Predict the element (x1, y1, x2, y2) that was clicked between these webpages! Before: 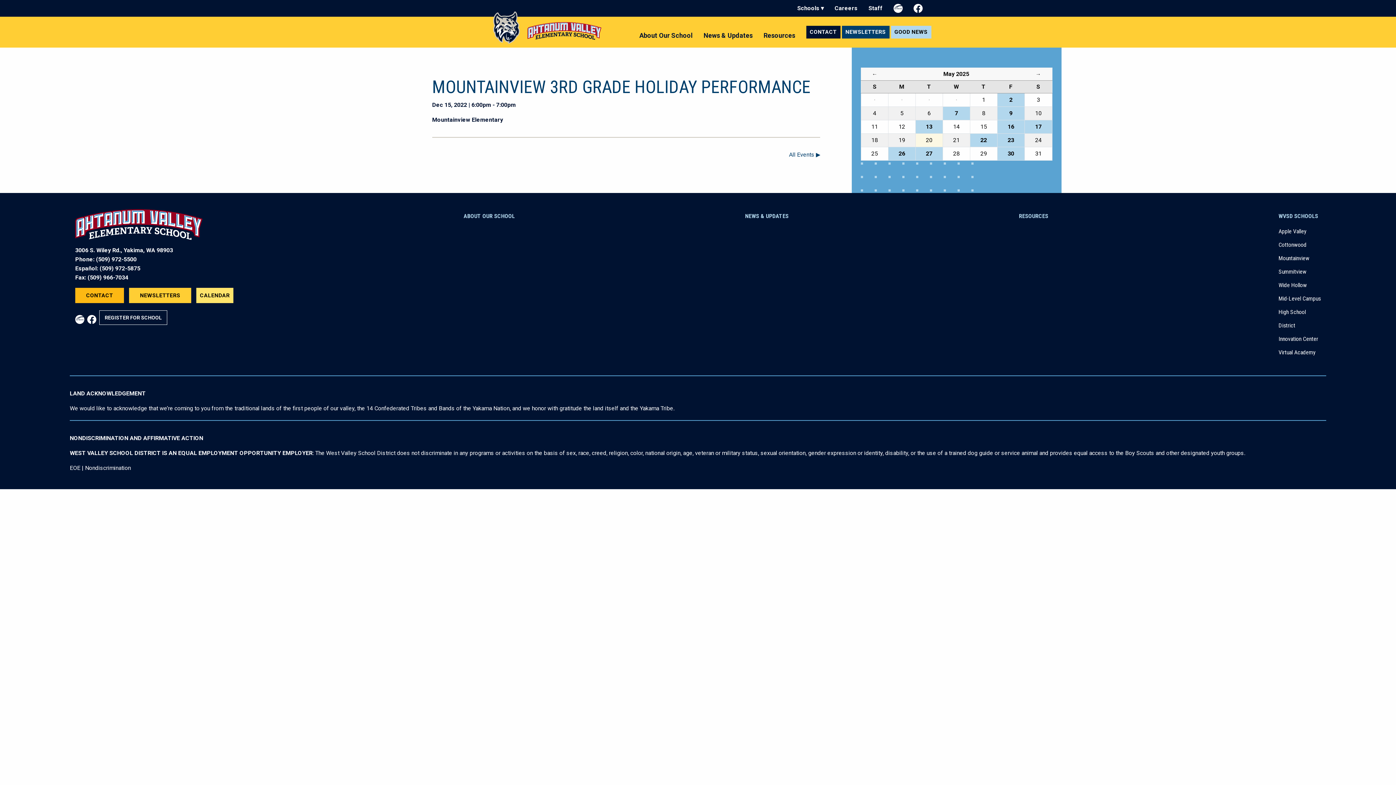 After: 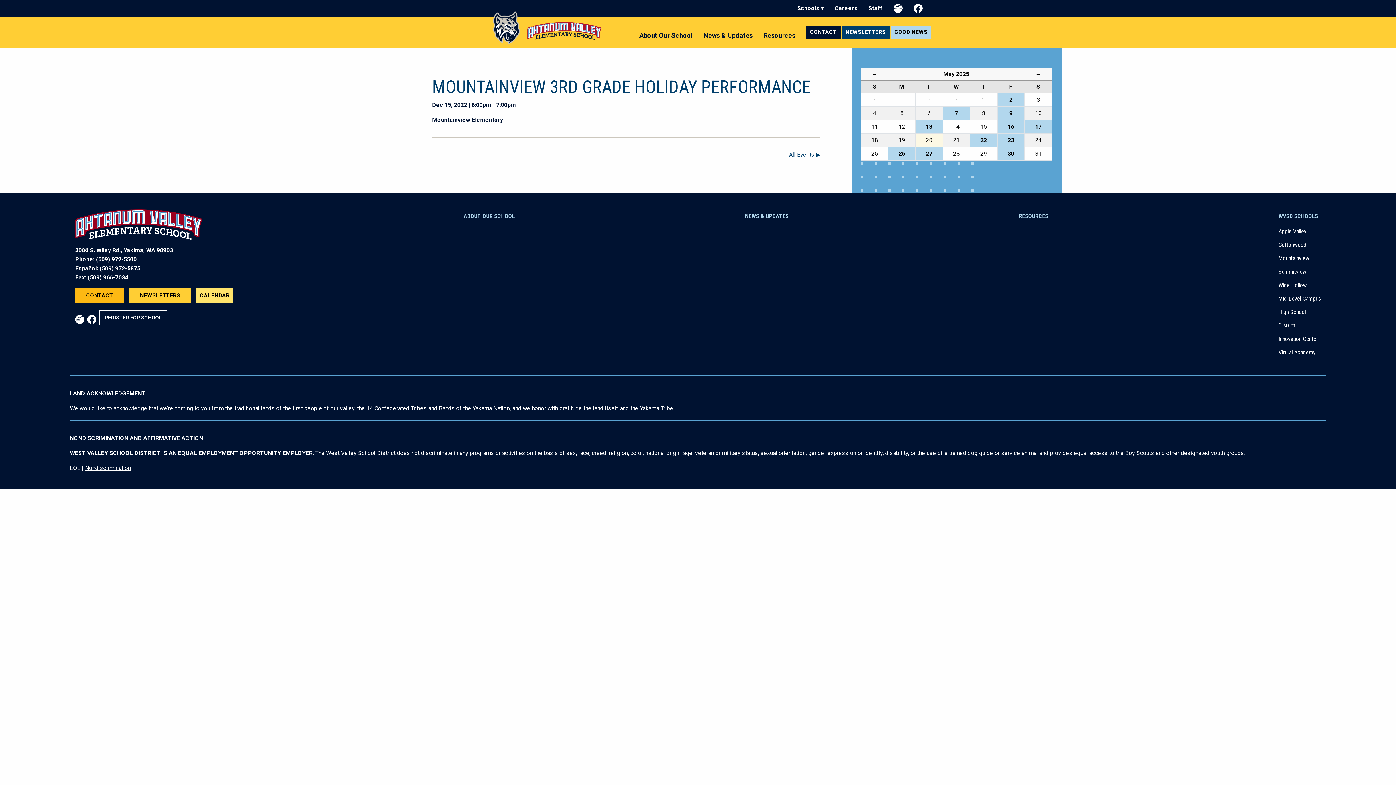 Action: bbox: (85, 464, 130, 471) label: Nondiscrimination